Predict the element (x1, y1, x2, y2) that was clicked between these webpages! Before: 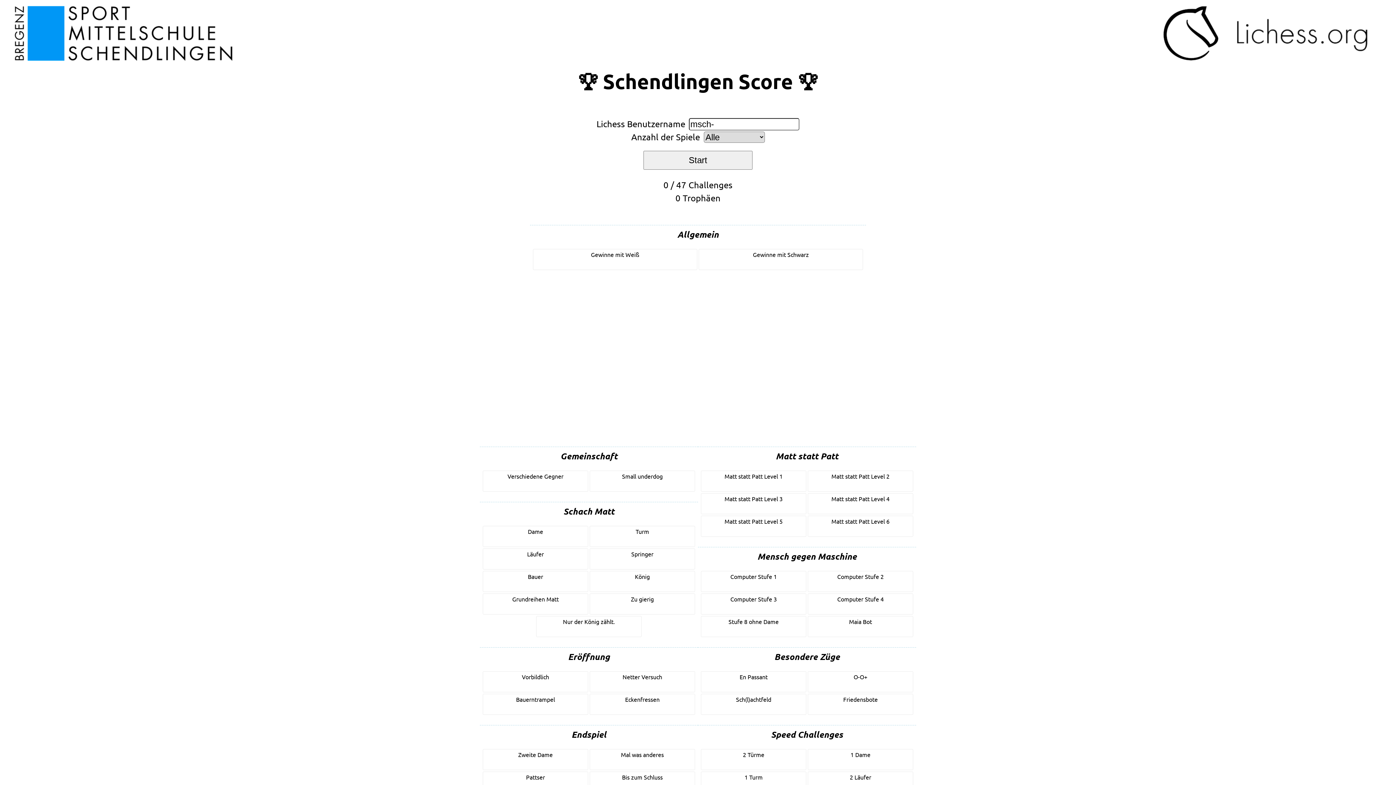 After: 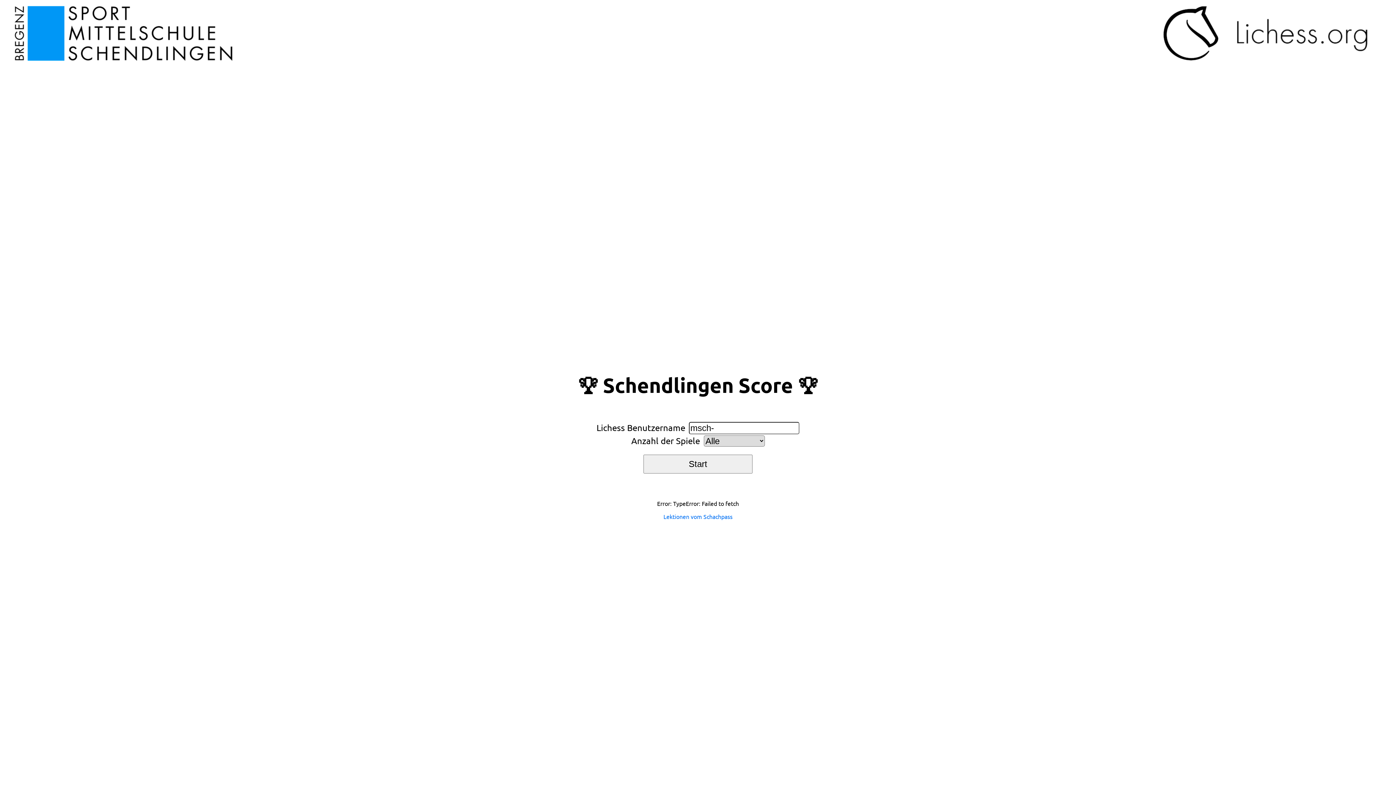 Action: label: Start bbox: (643, 150, 752, 169)